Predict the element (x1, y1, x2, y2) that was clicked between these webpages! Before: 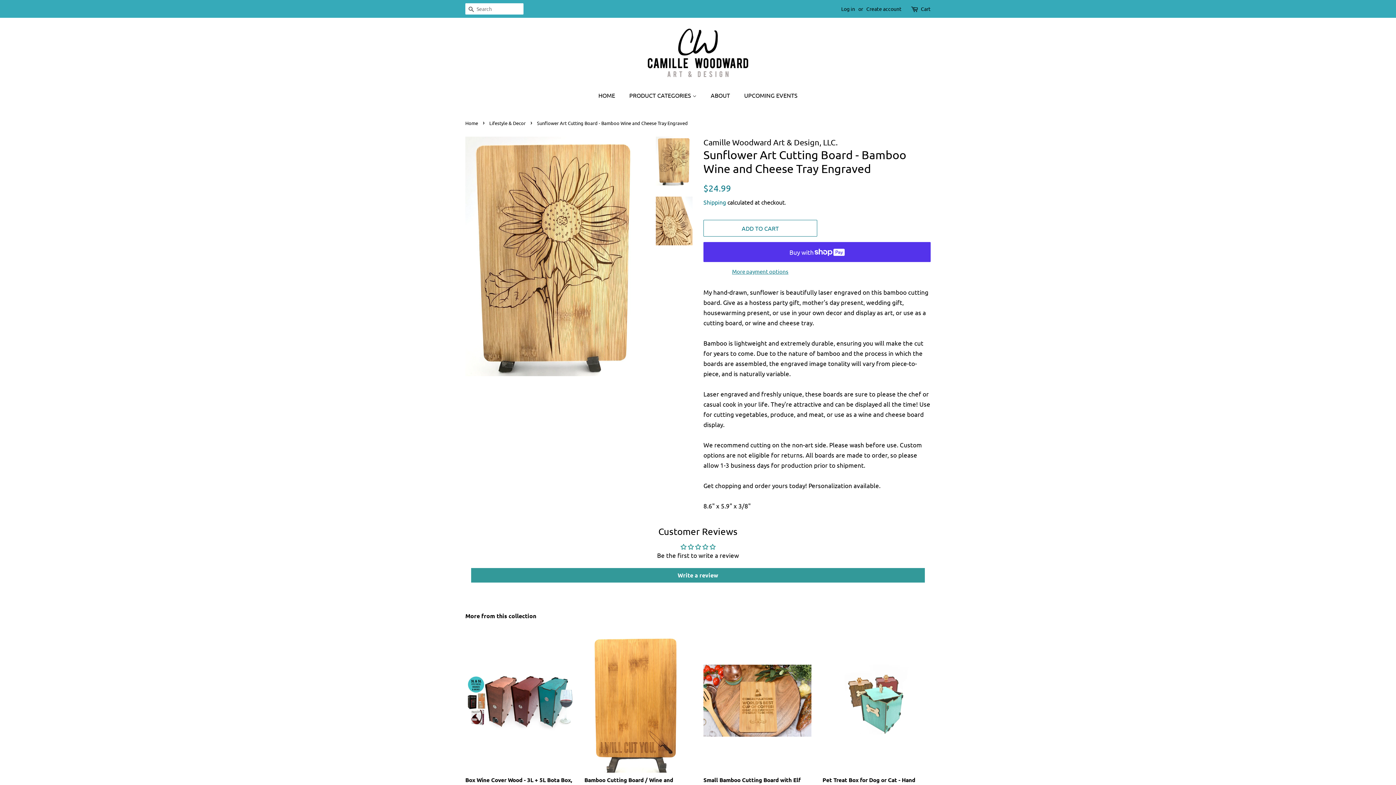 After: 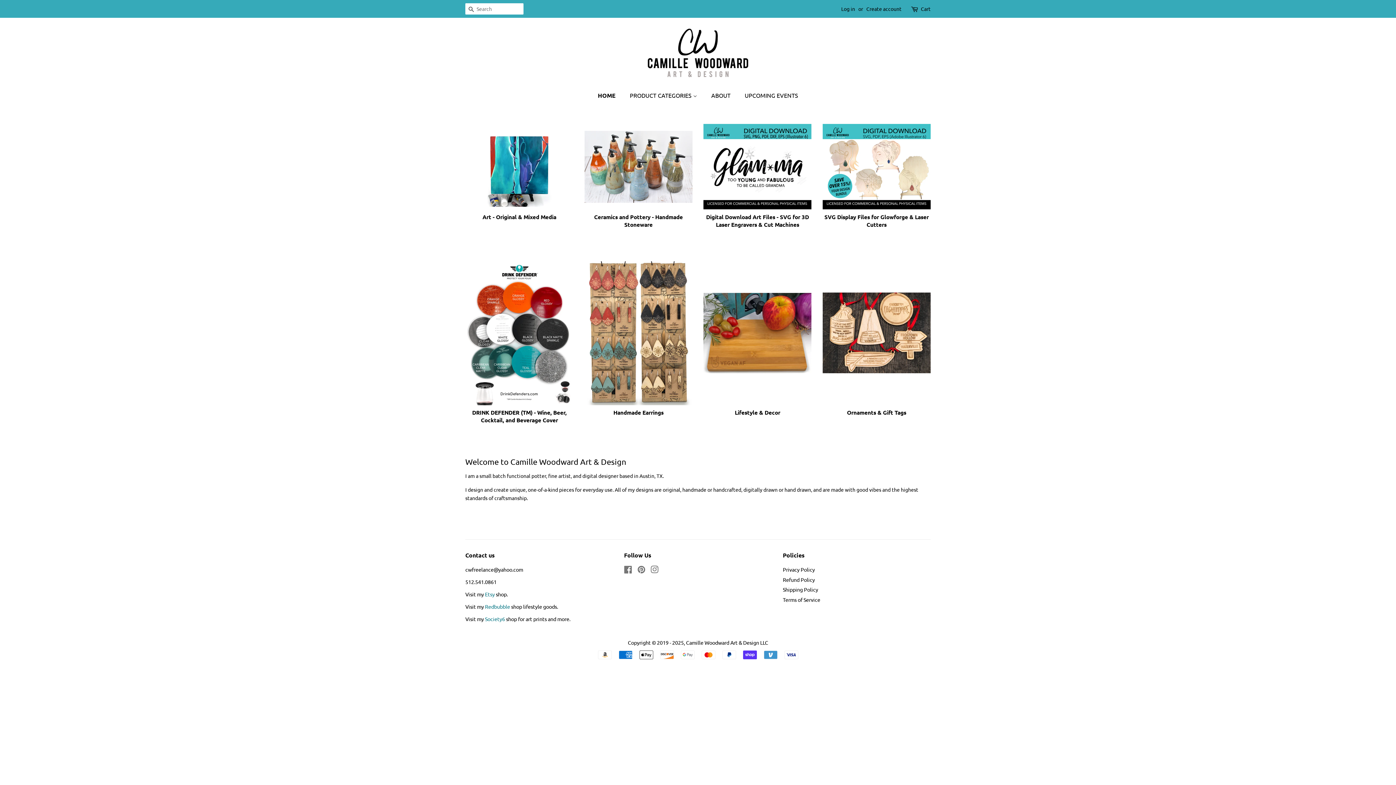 Action: bbox: (643, 28, 752, 77)